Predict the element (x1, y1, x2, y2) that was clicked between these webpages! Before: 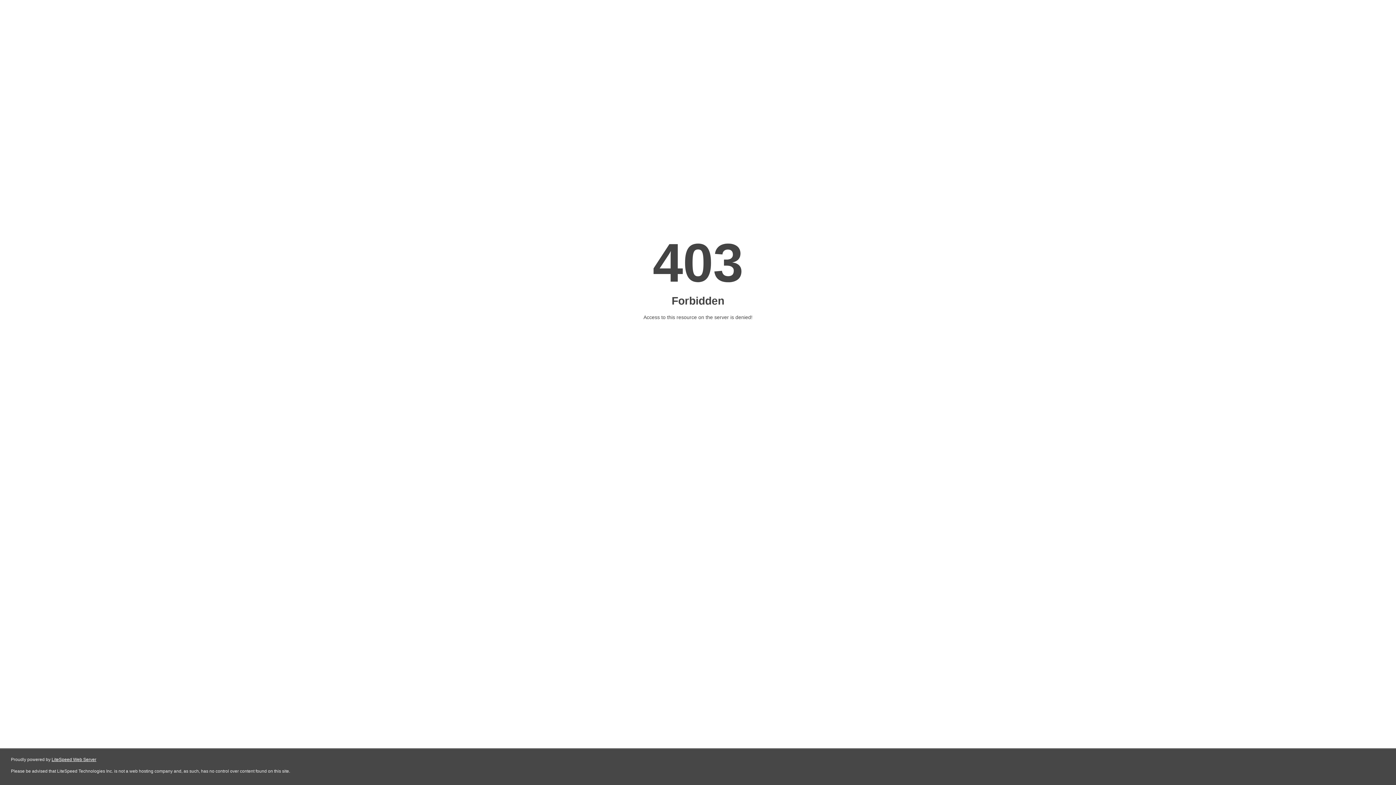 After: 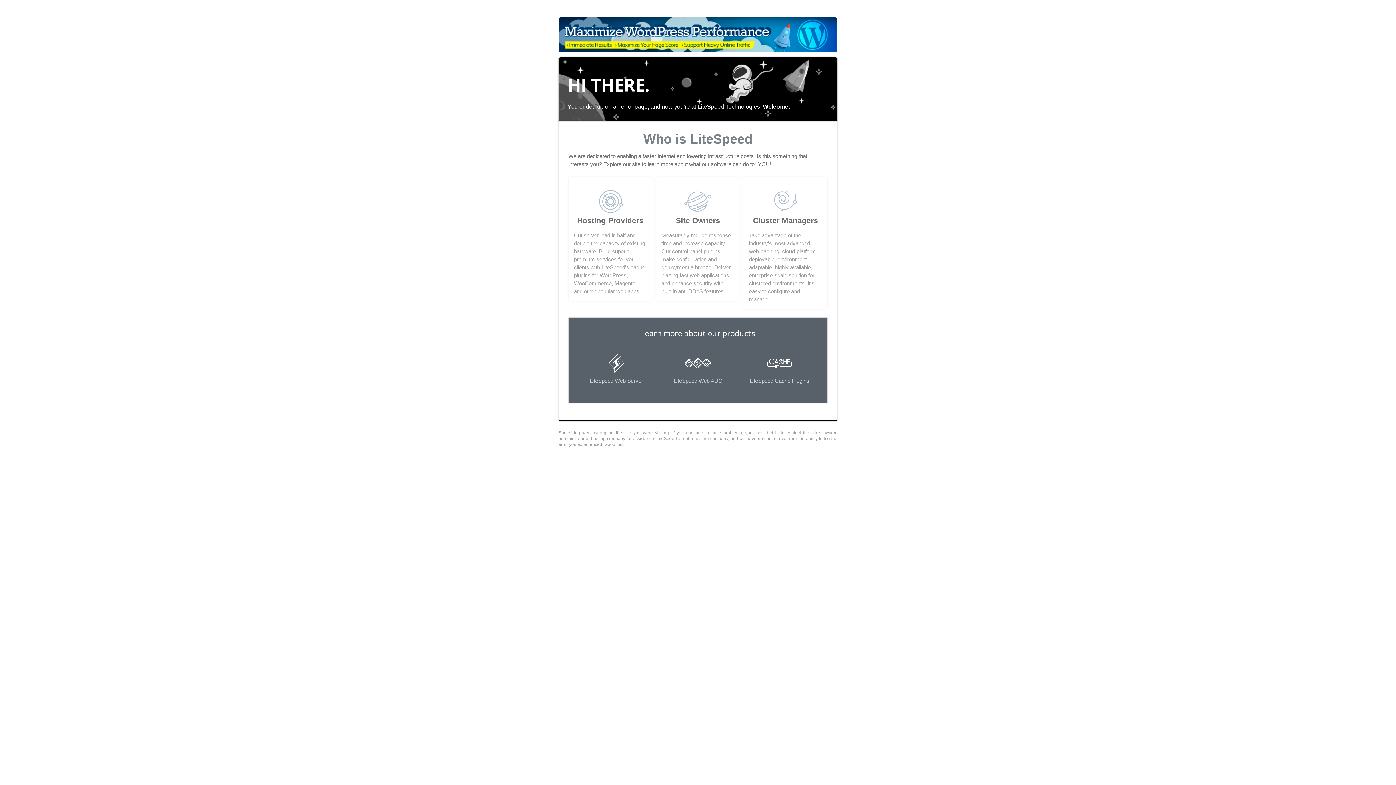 Action: bbox: (51, 757, 96, 762) label: LiteSpeed Web Server